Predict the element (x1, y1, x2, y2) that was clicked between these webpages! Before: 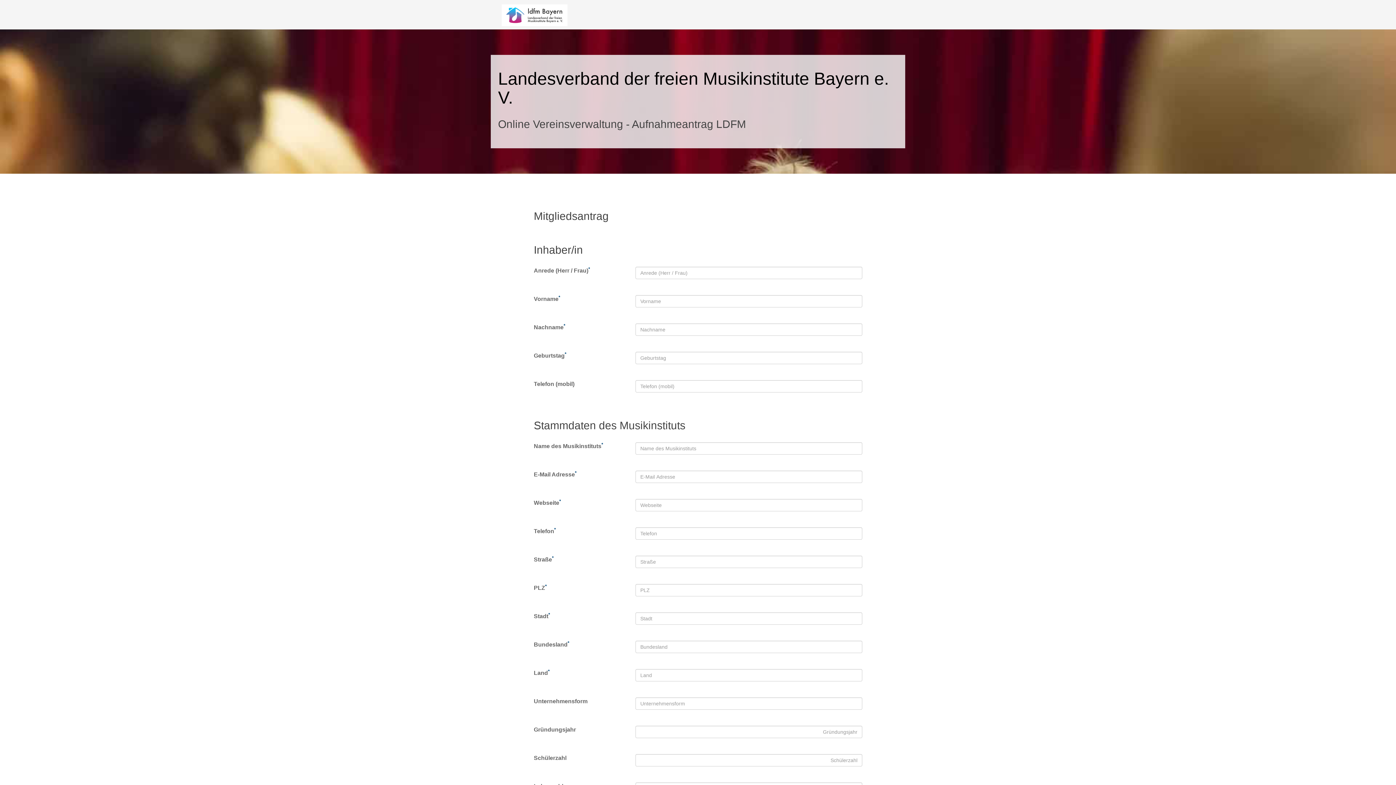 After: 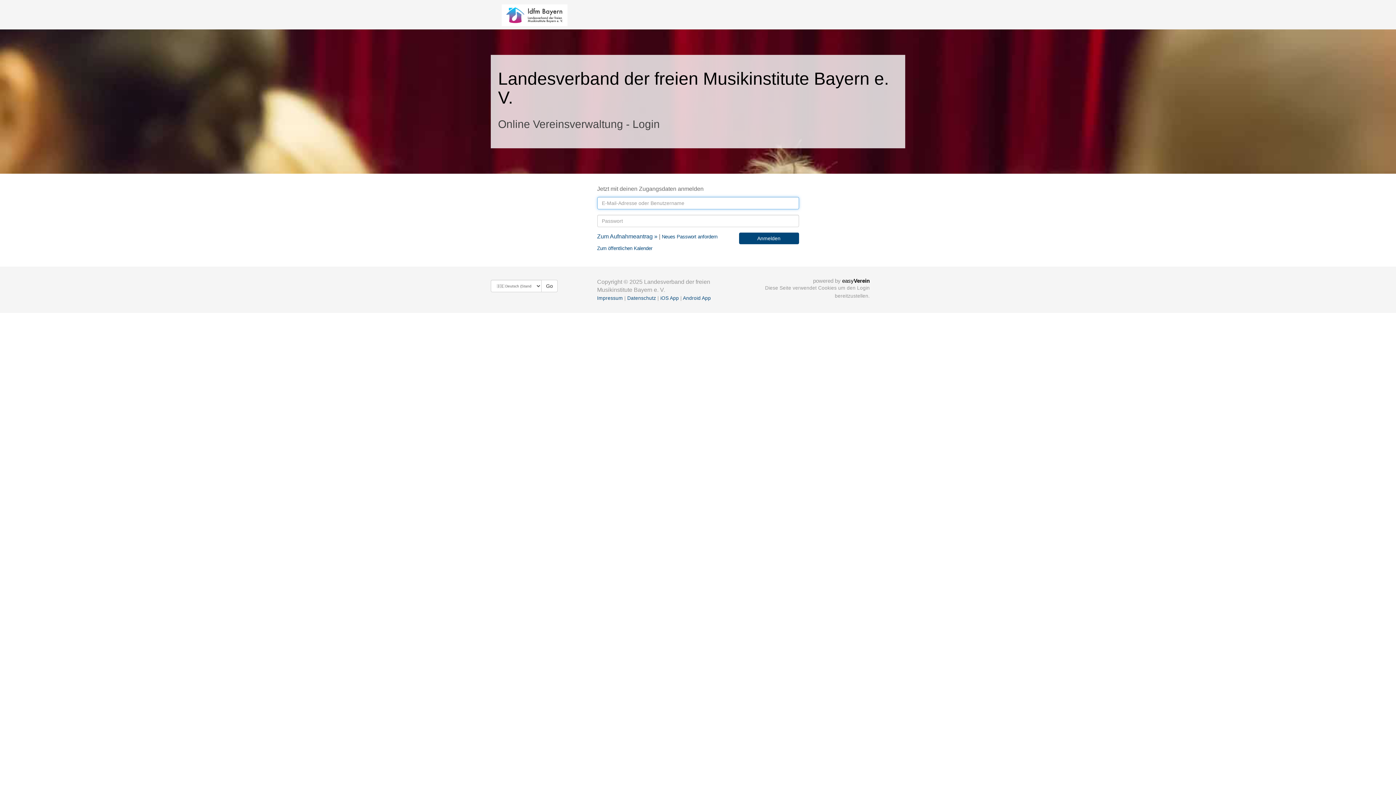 Action: bbox: (496, 5, 572, 23)